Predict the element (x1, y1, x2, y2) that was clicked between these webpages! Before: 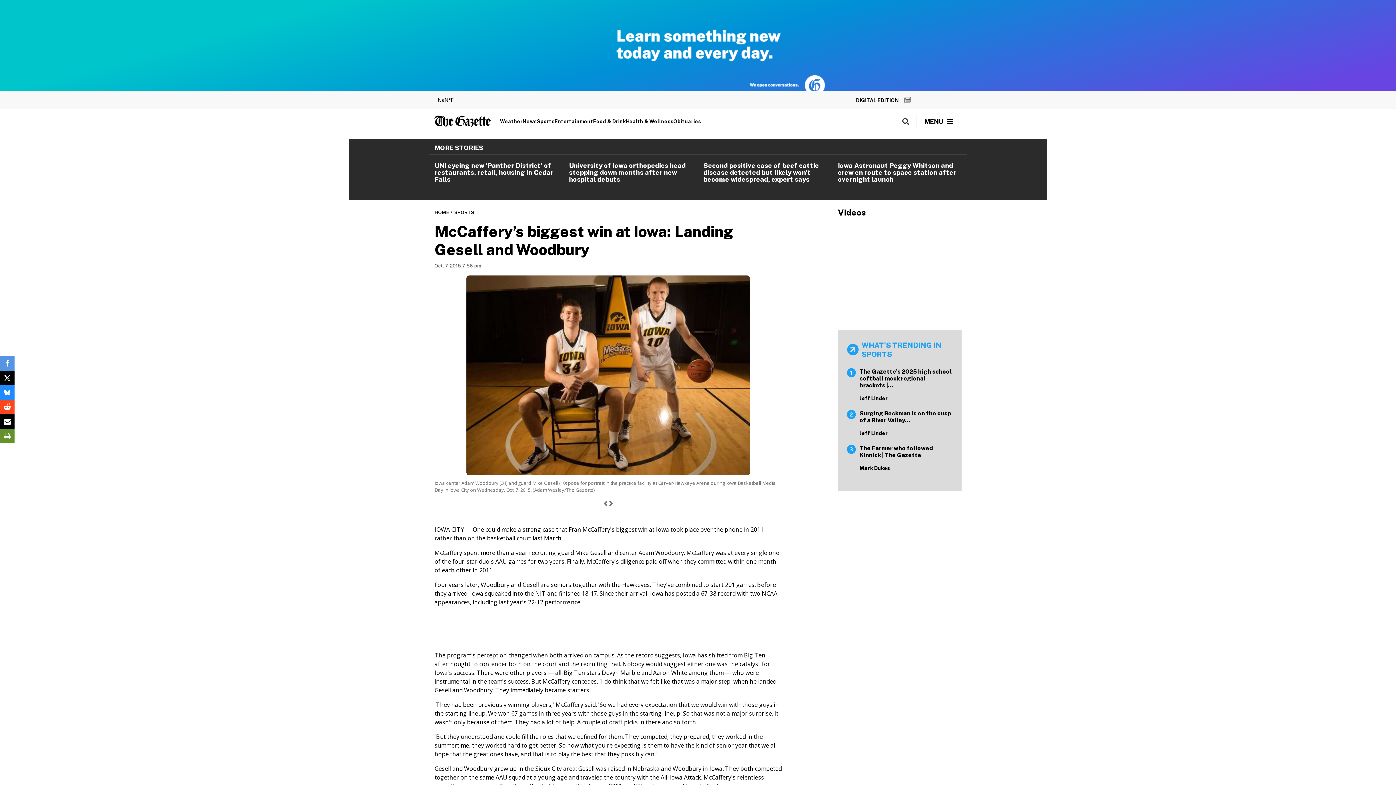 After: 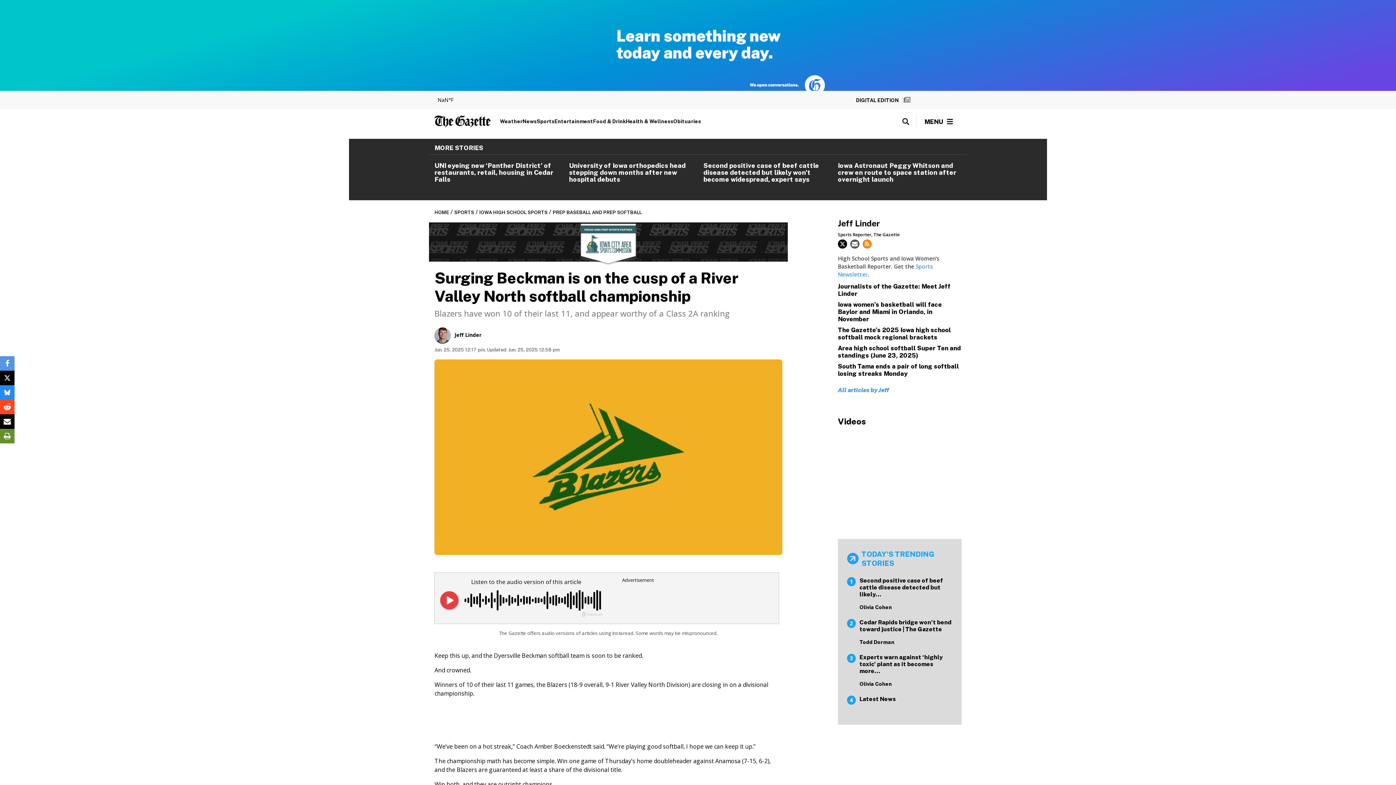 Action: label: Surging Beckman is on the cusp of a River Valley… bbox: (859, 410, 952, 424)